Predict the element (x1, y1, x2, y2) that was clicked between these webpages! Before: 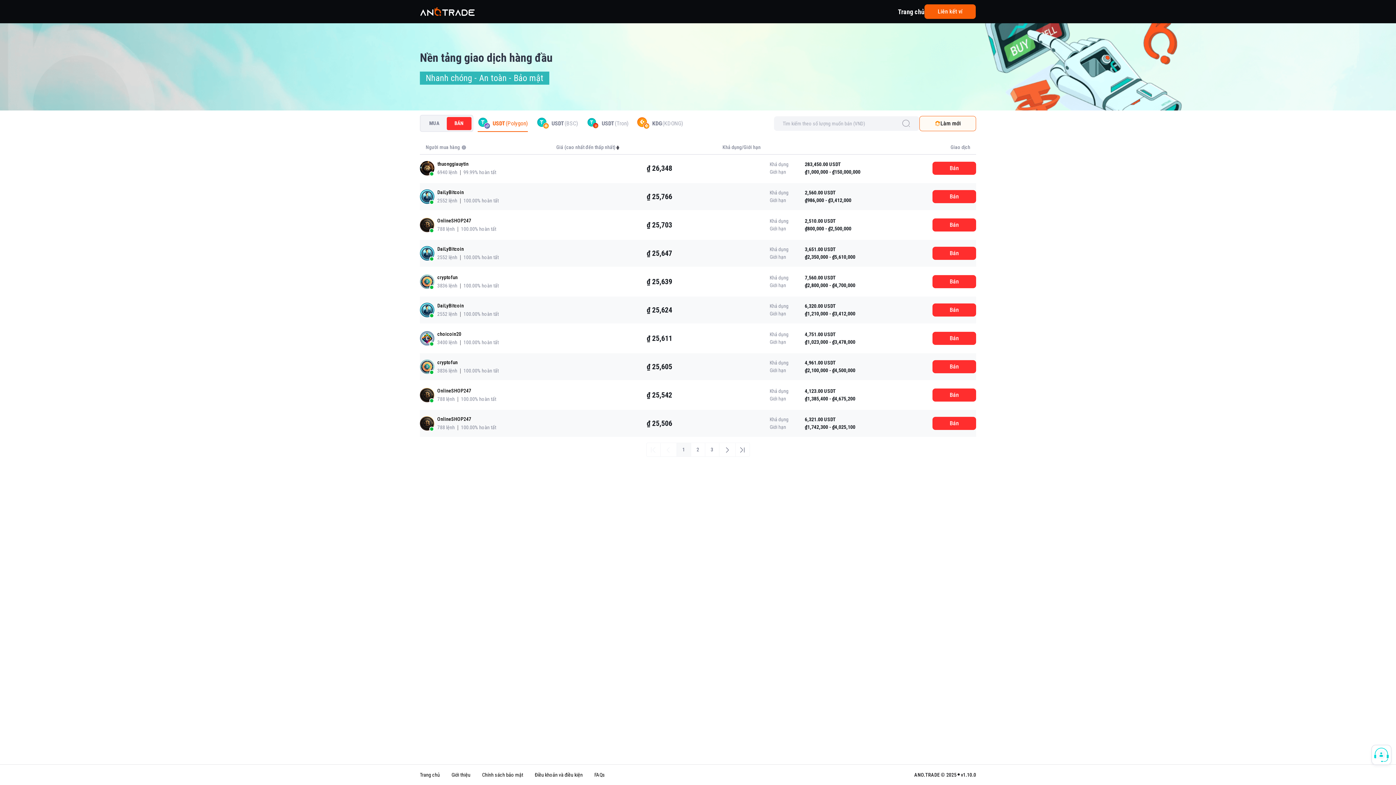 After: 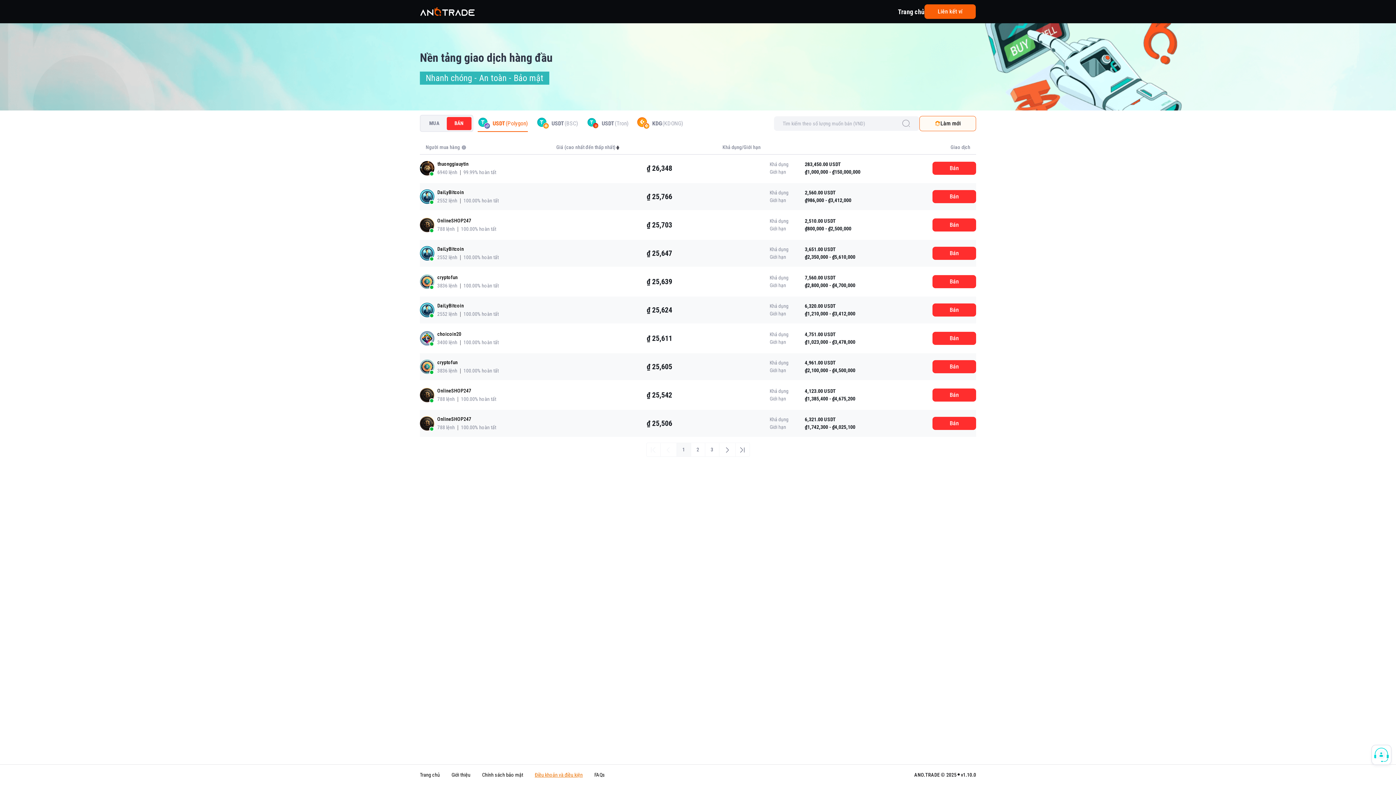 Action: label: Điều khoản và điều kiện bbox: (534, 772, 582, 778)